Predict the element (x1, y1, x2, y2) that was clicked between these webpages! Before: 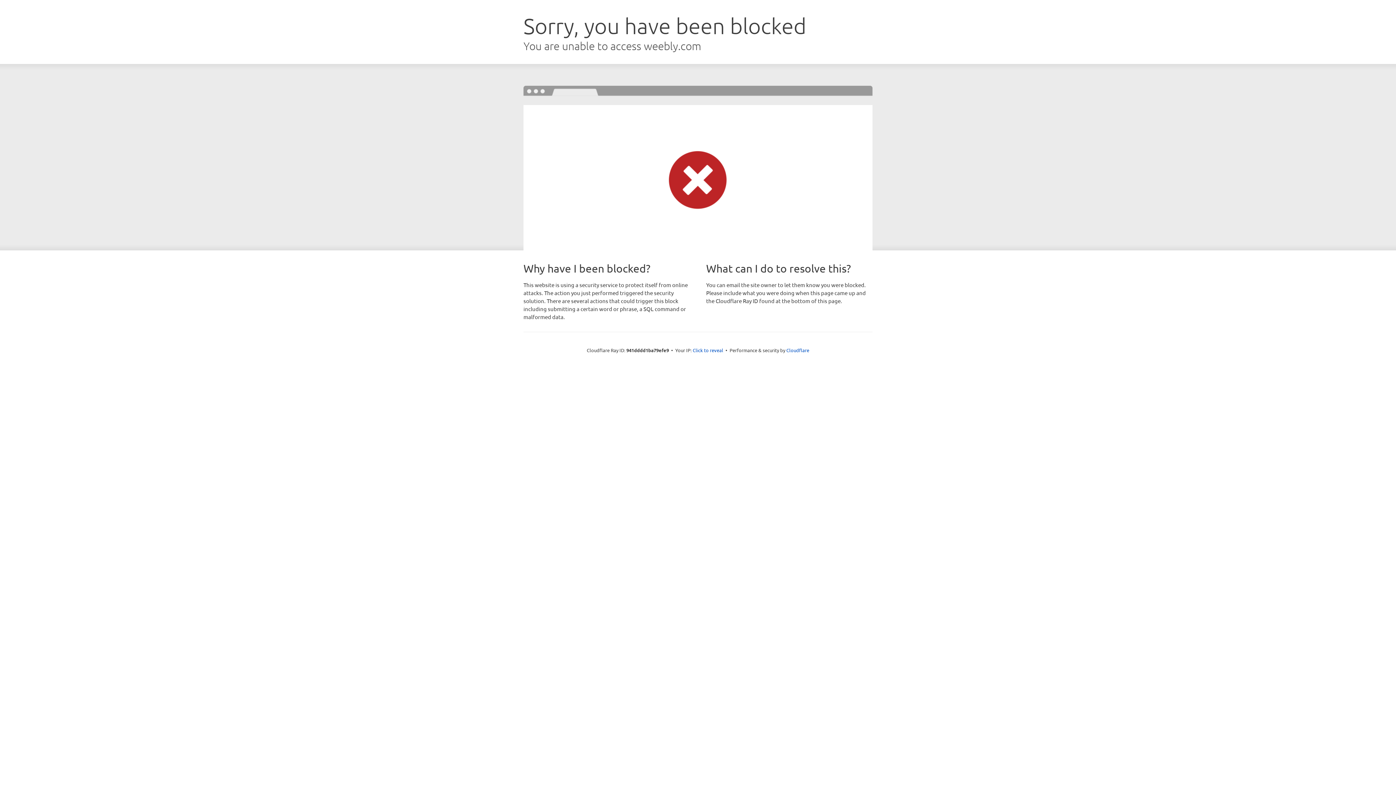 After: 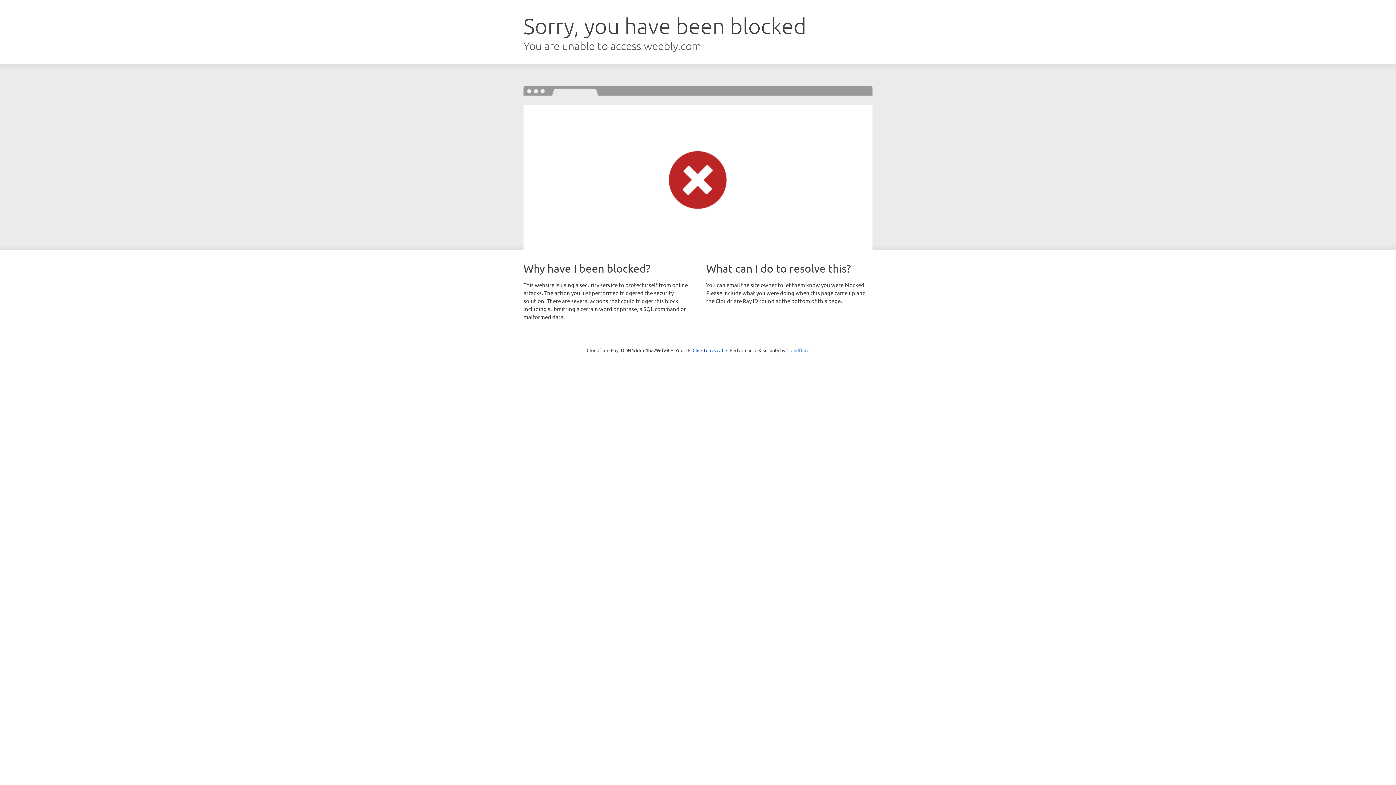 Action: bbox: (786, 347, 809, 353) label: Cloudflare